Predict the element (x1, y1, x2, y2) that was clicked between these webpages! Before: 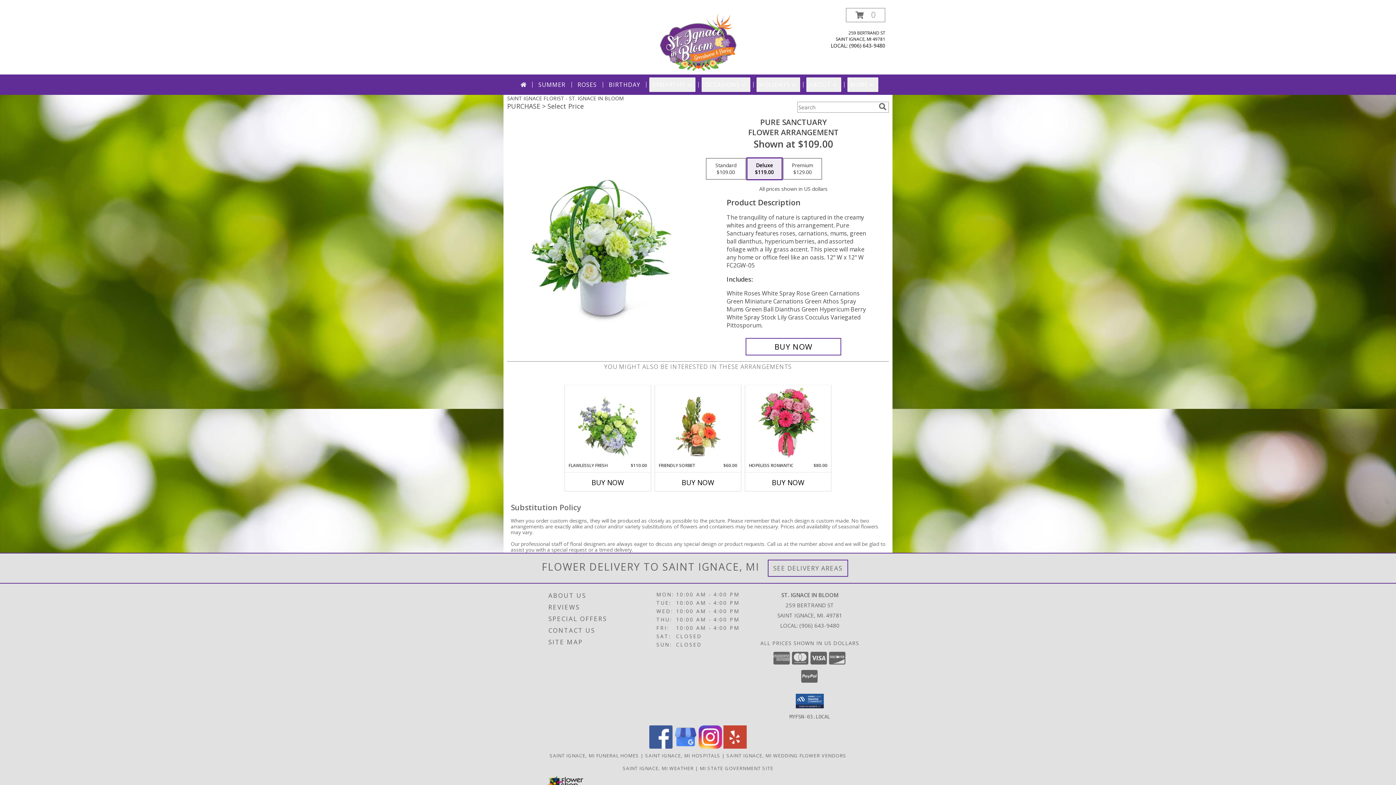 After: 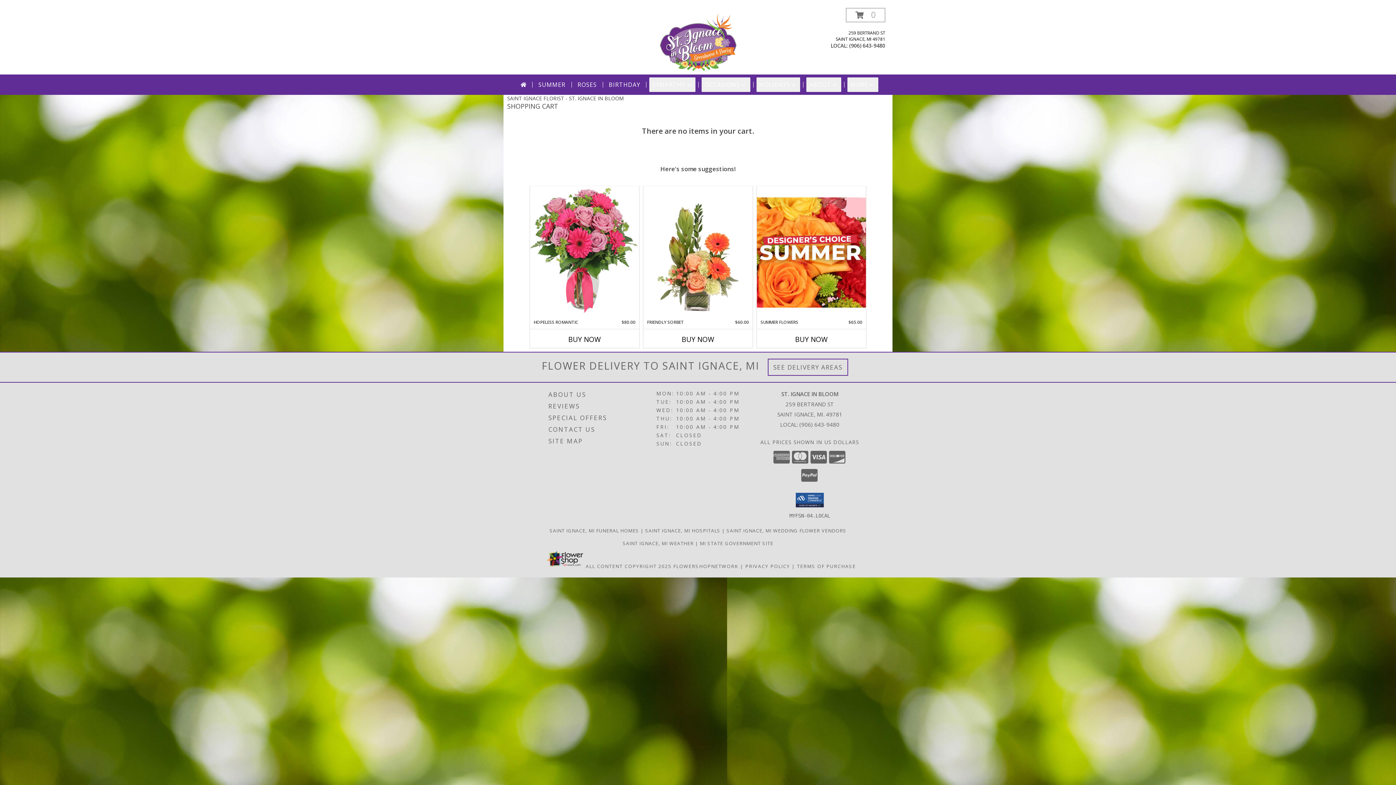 Action: bbox: (846, 8, 885, 22) label: View Items in Cart